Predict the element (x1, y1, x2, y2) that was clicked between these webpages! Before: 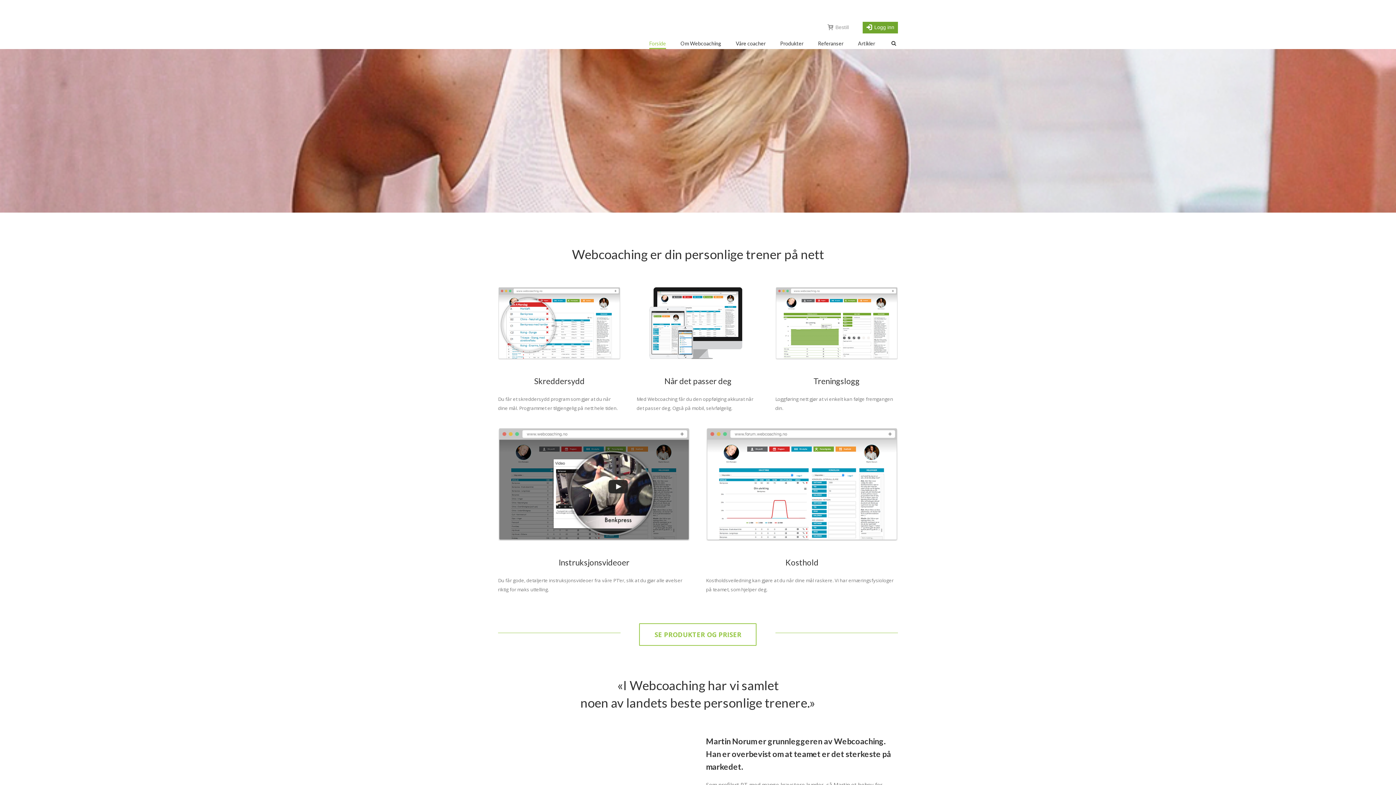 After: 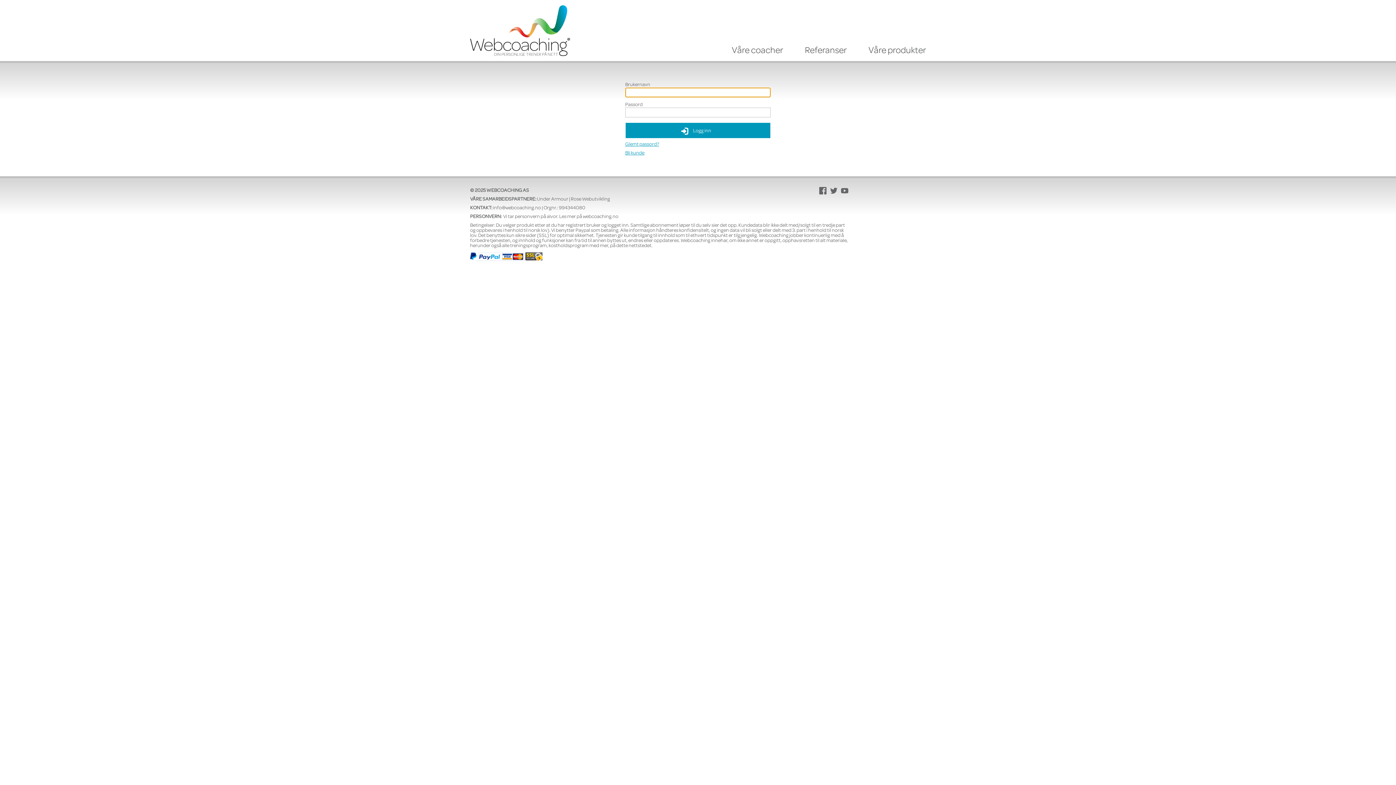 Action: label: Logg inn bbox: (862, 21, 898, 33)